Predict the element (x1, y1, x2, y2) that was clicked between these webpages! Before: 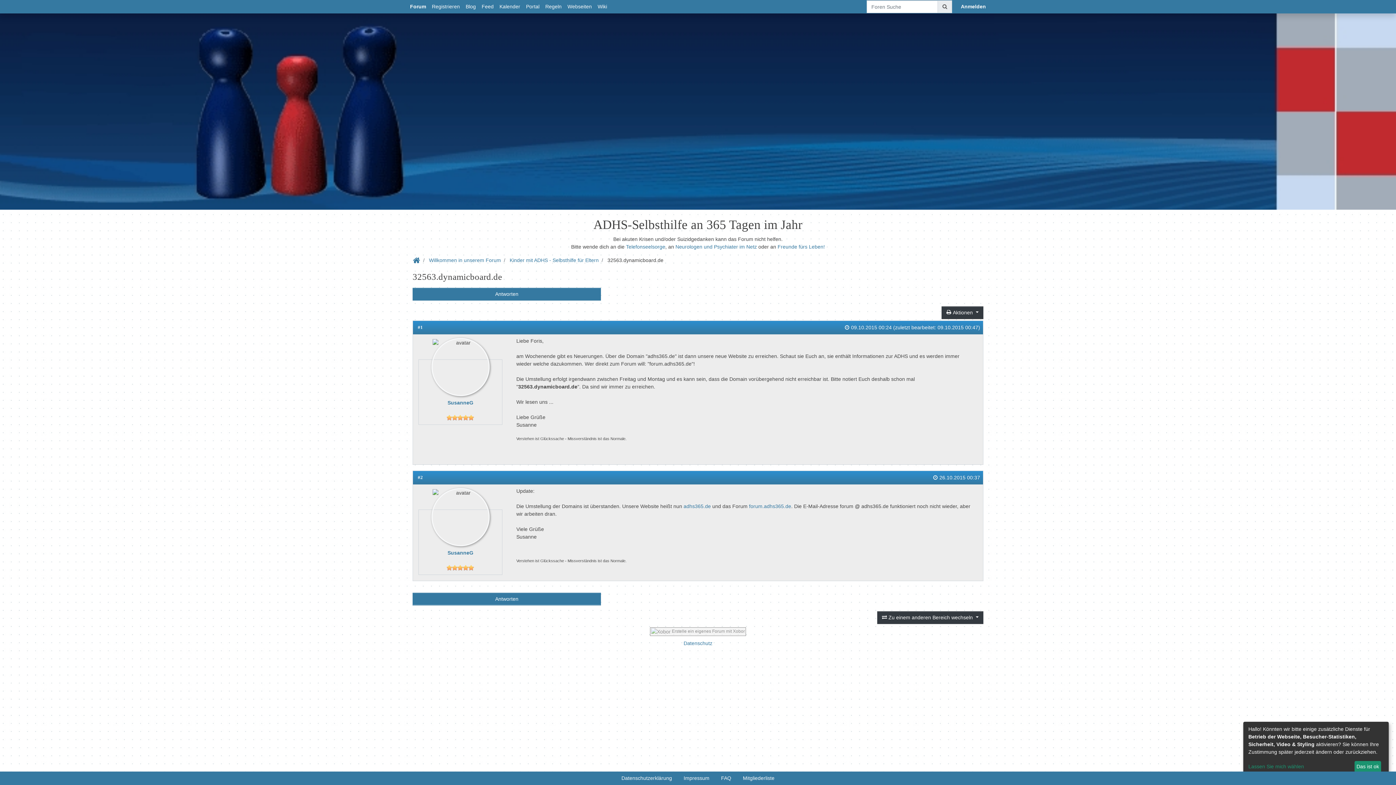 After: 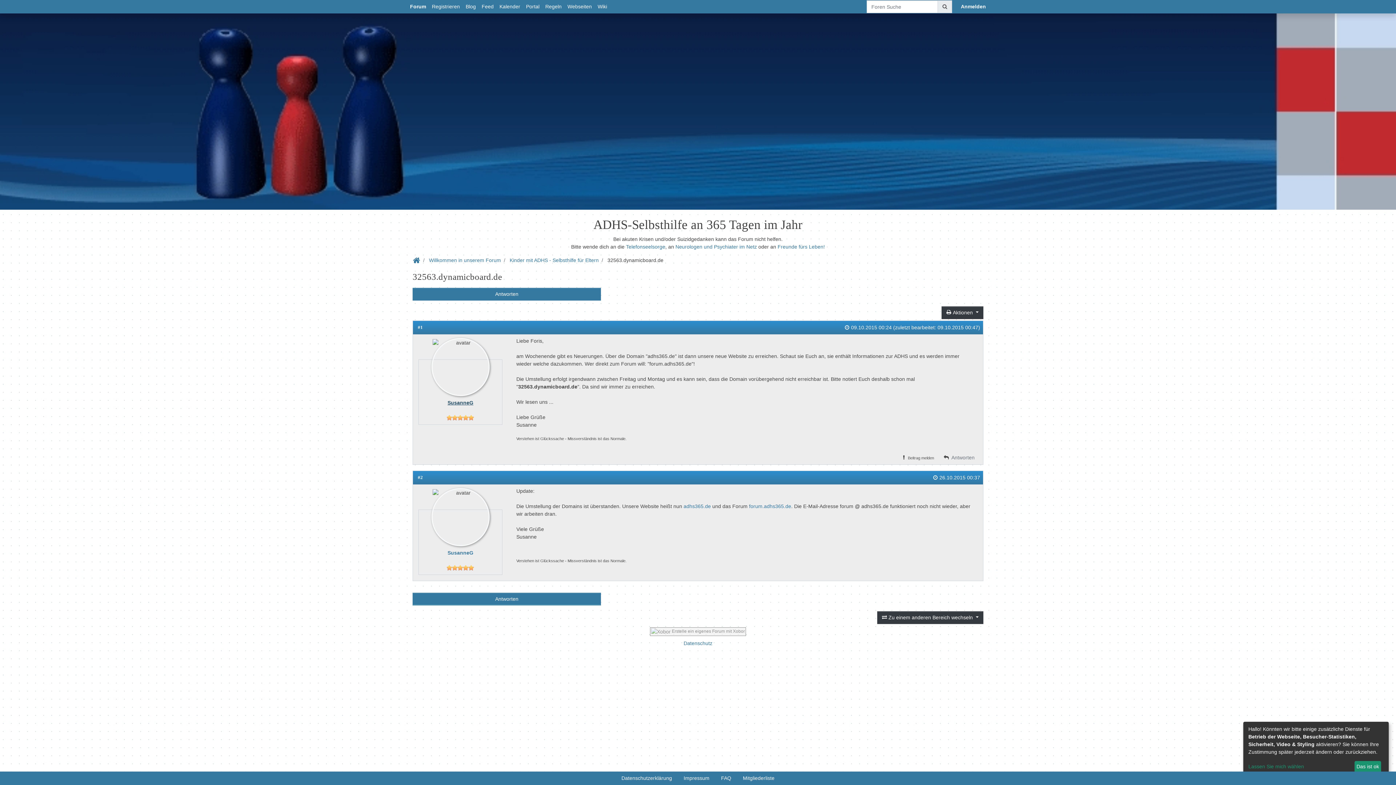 Action: label: SusanneG bbox: (447, 399, 473, 405)